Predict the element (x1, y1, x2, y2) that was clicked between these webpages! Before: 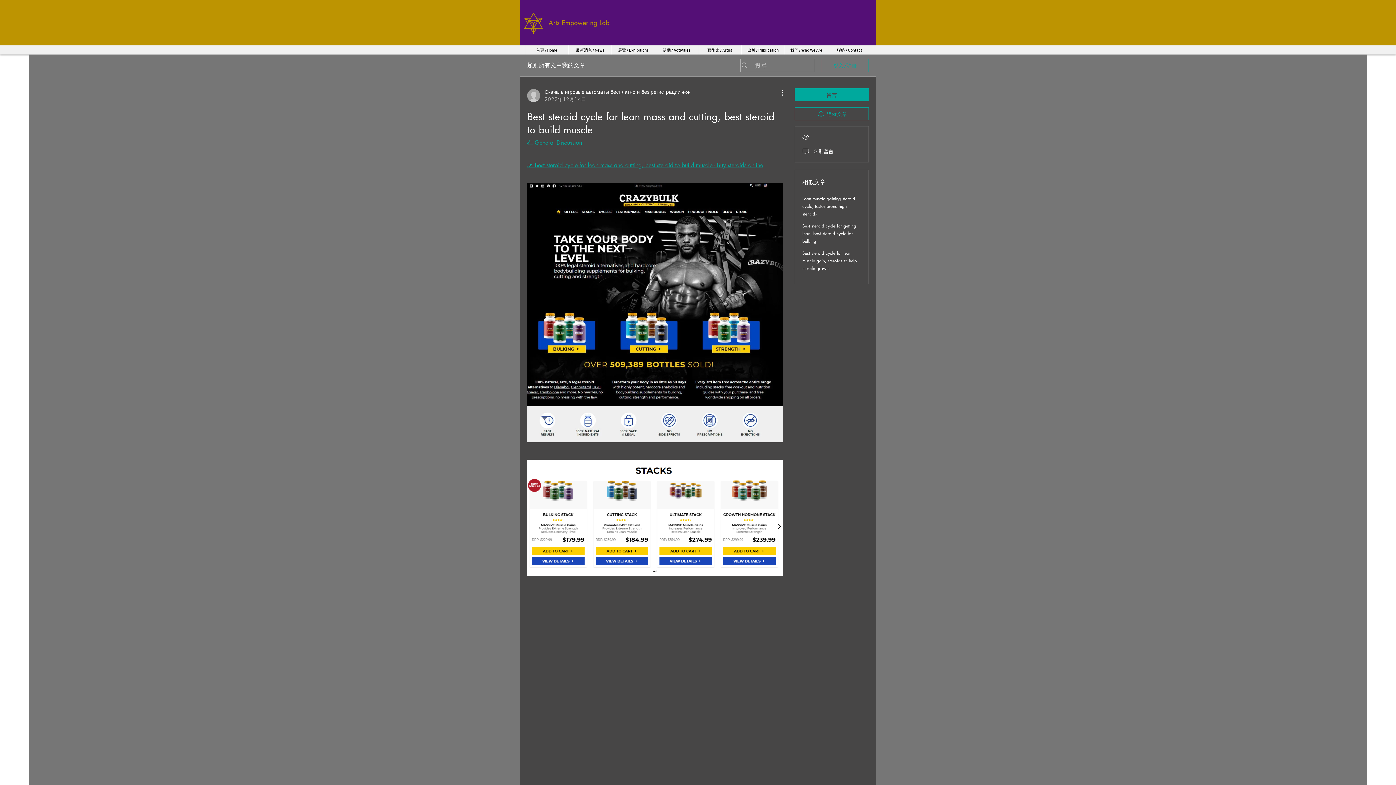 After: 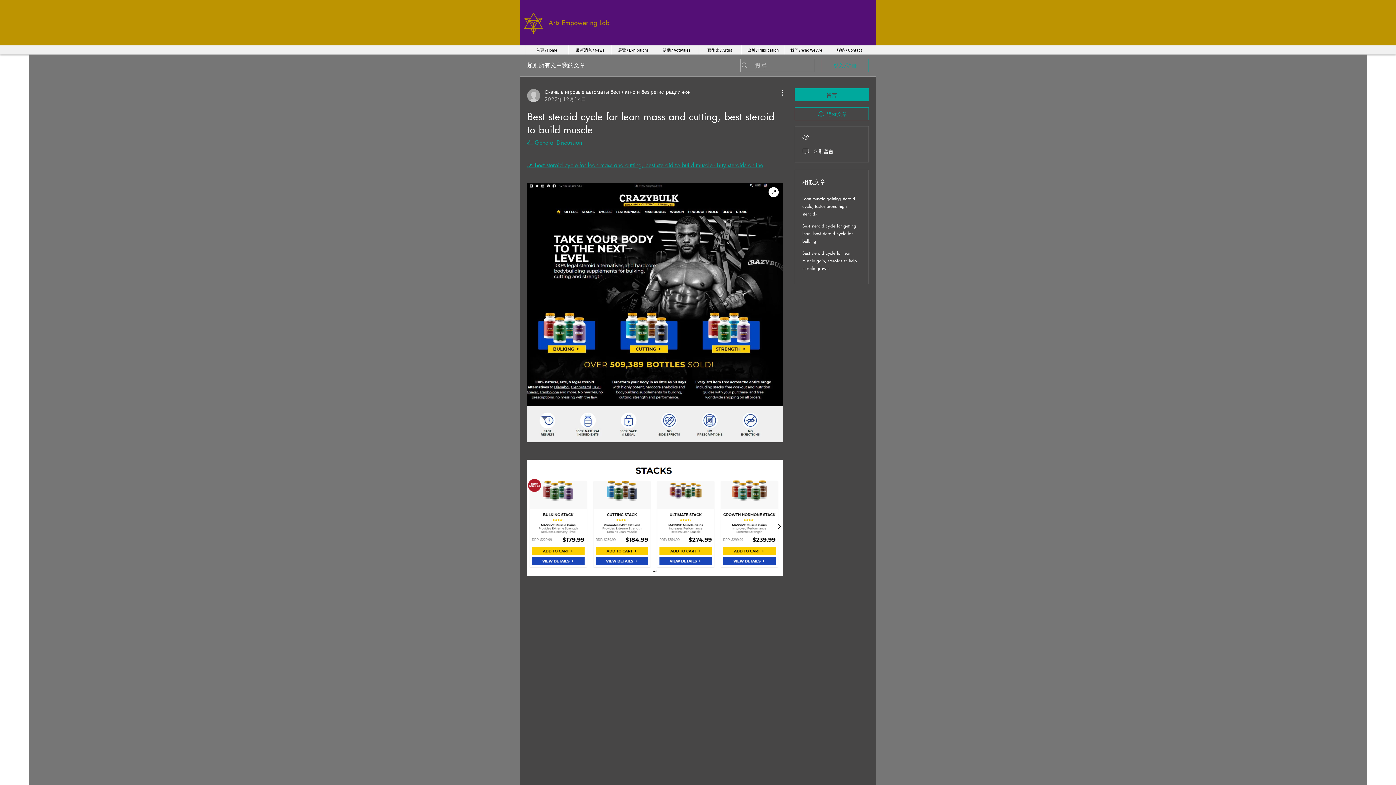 Action: bbox: (527, 182, 783, 442)